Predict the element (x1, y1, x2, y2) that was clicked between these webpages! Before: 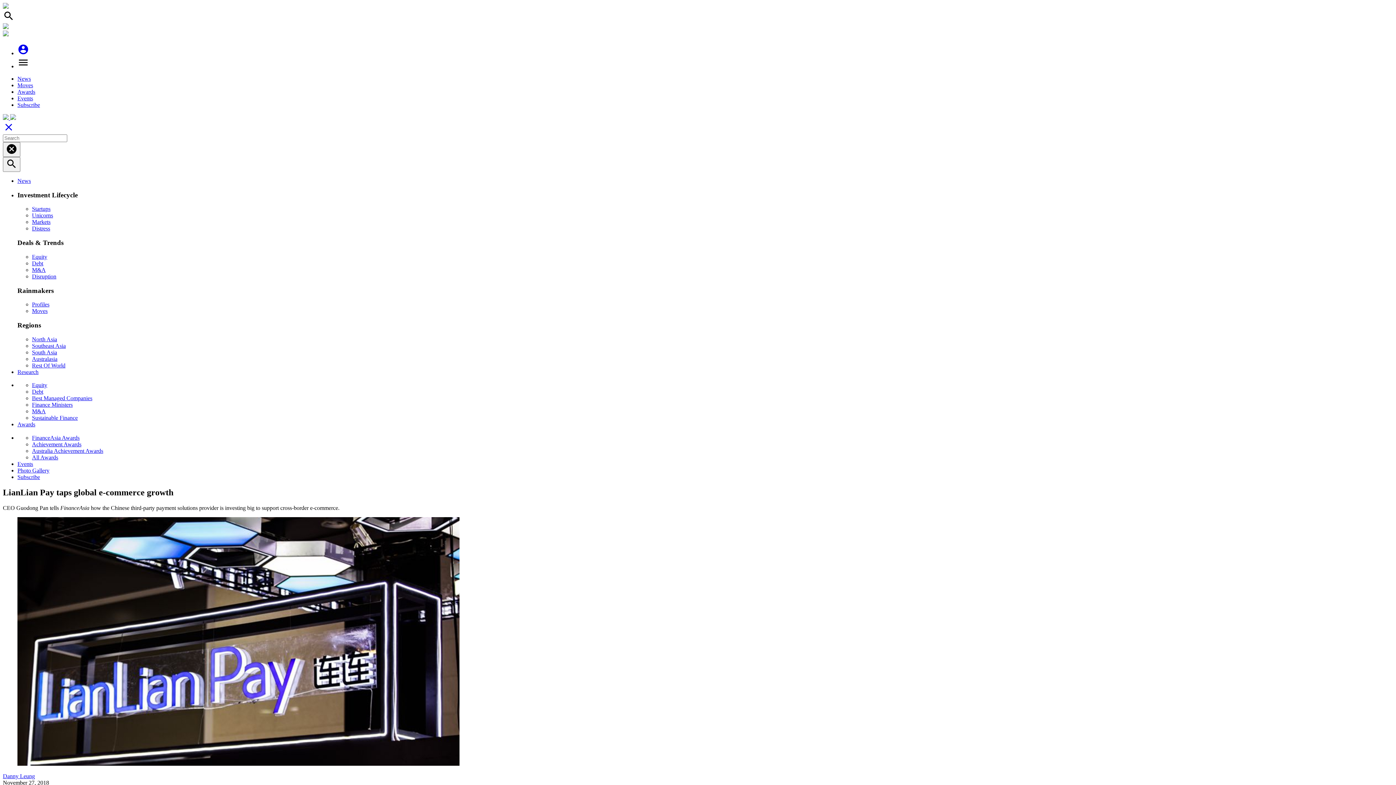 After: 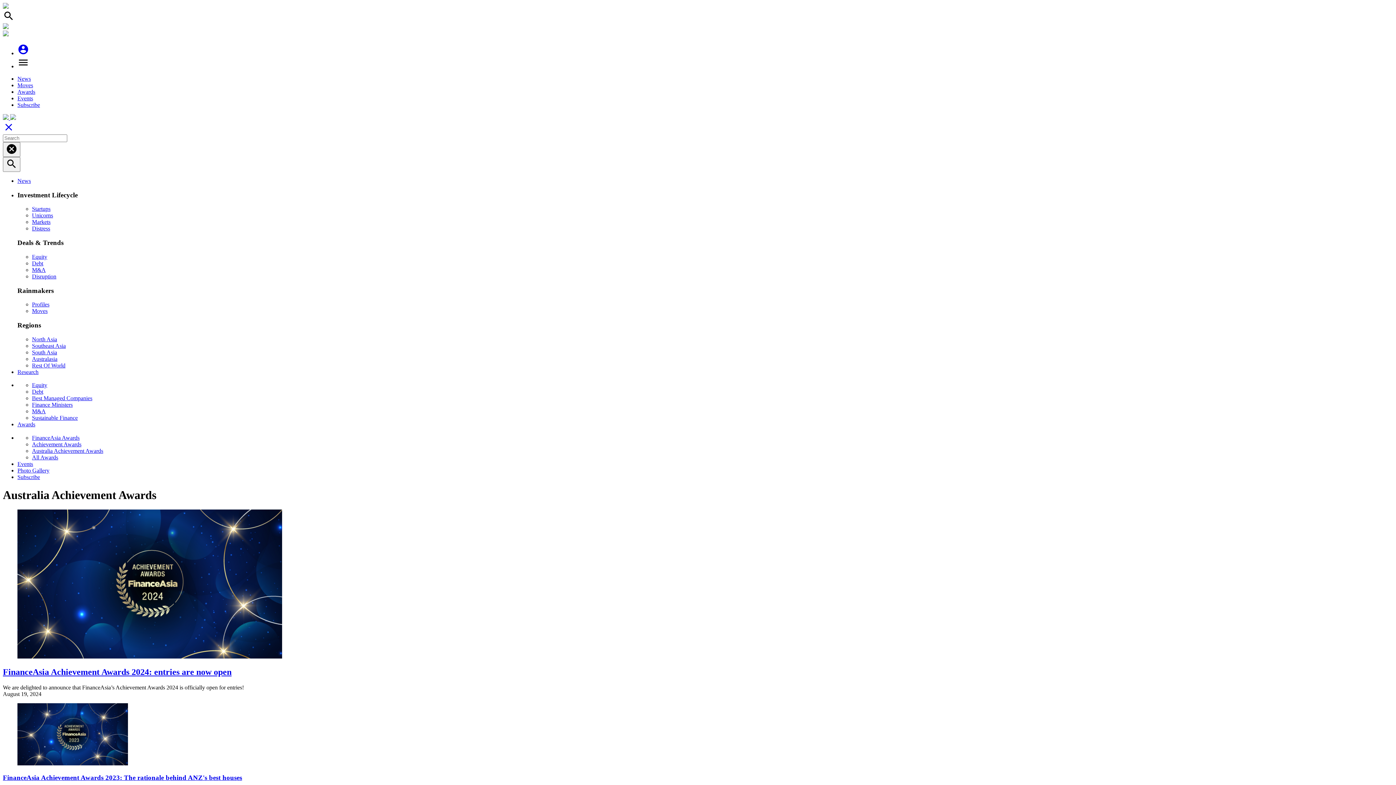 Action: bbox: (32, 448, 103, 454) label: Australia Achievement Awards